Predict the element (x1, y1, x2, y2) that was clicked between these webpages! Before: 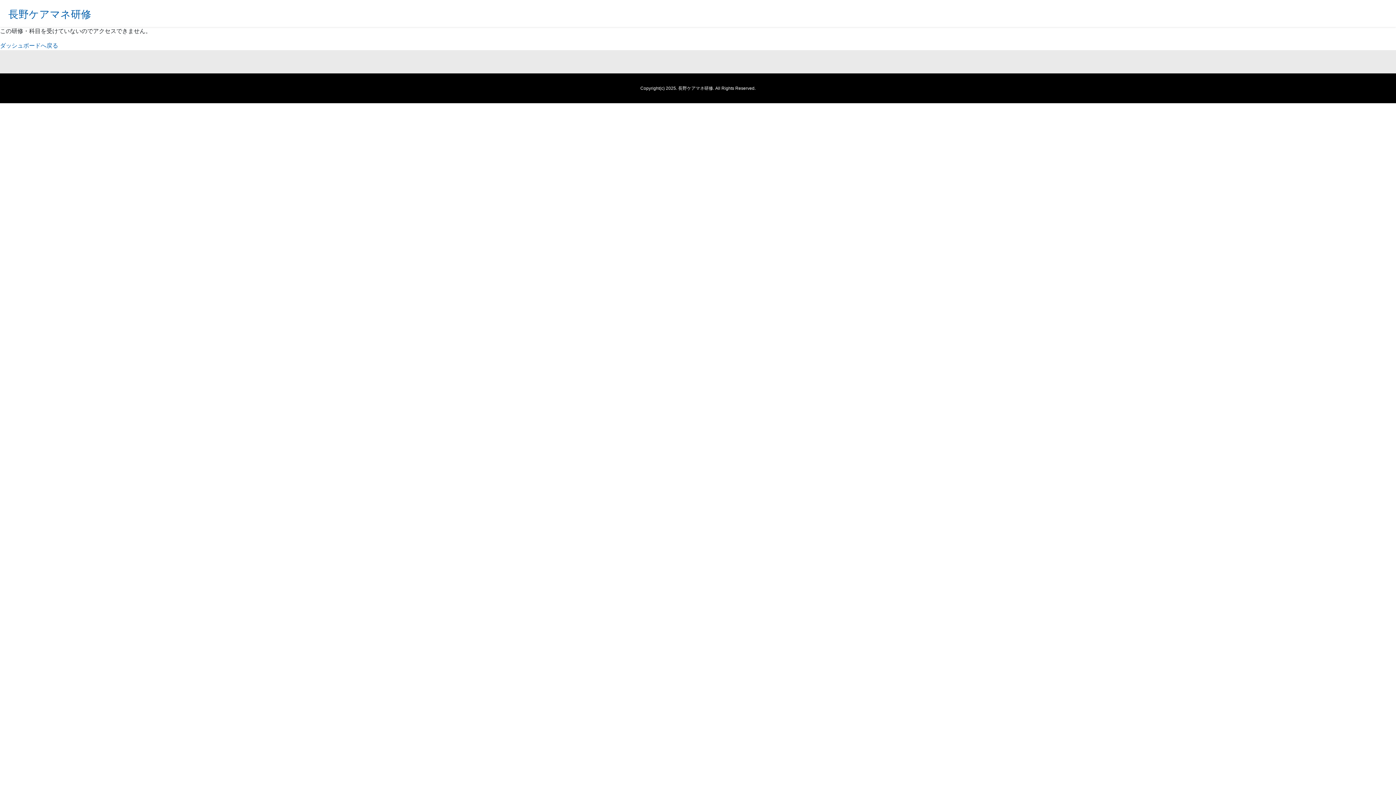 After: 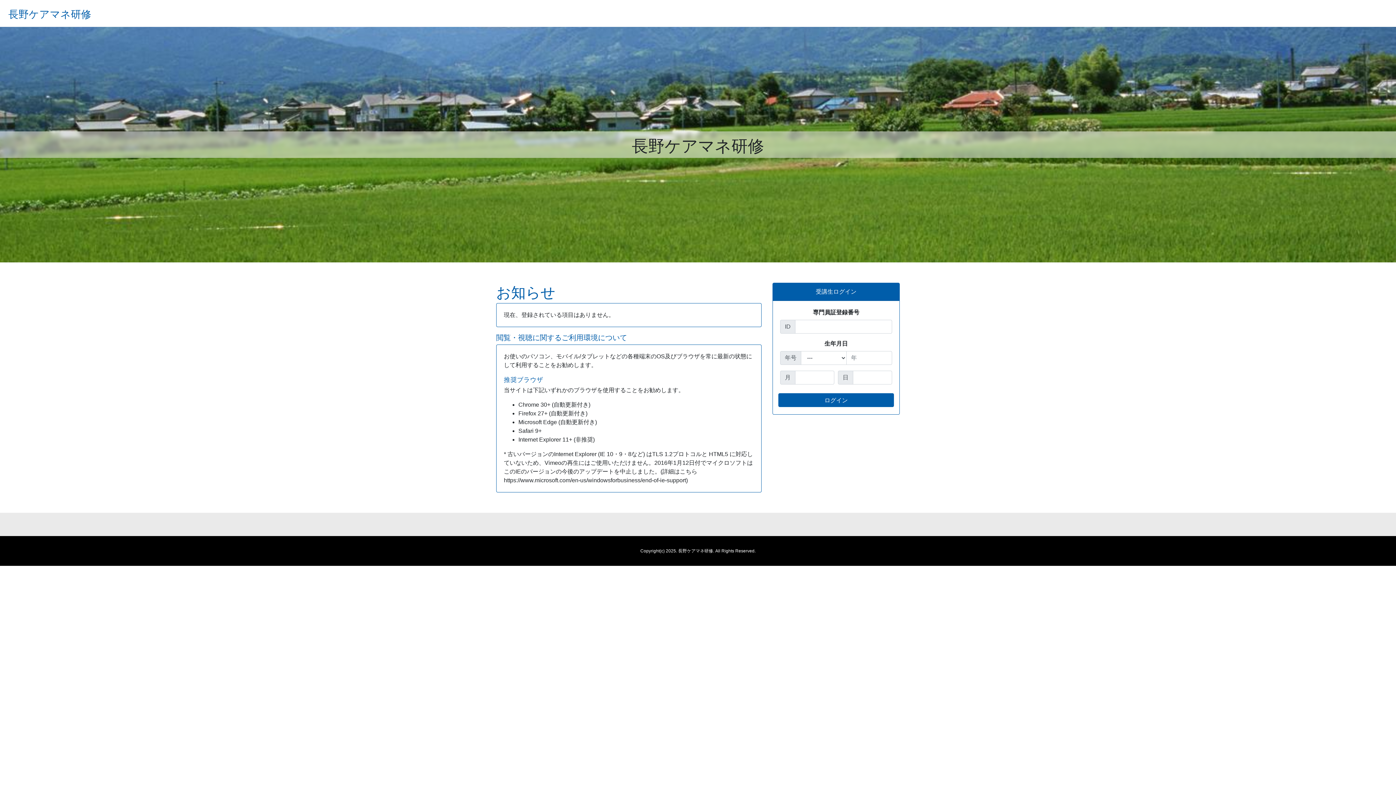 Action: label: ダッシュボードへ戻る bbox: (0, 42, 58, 48)